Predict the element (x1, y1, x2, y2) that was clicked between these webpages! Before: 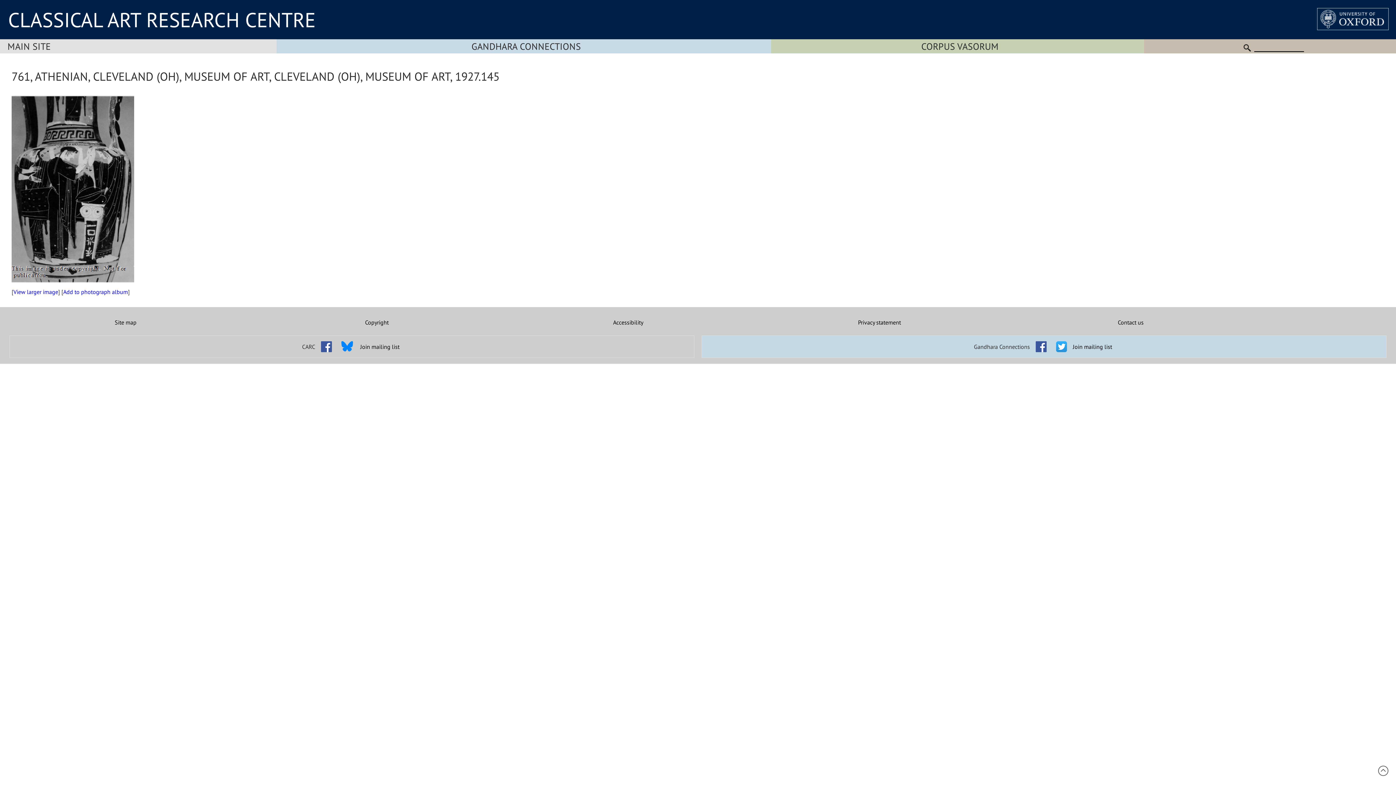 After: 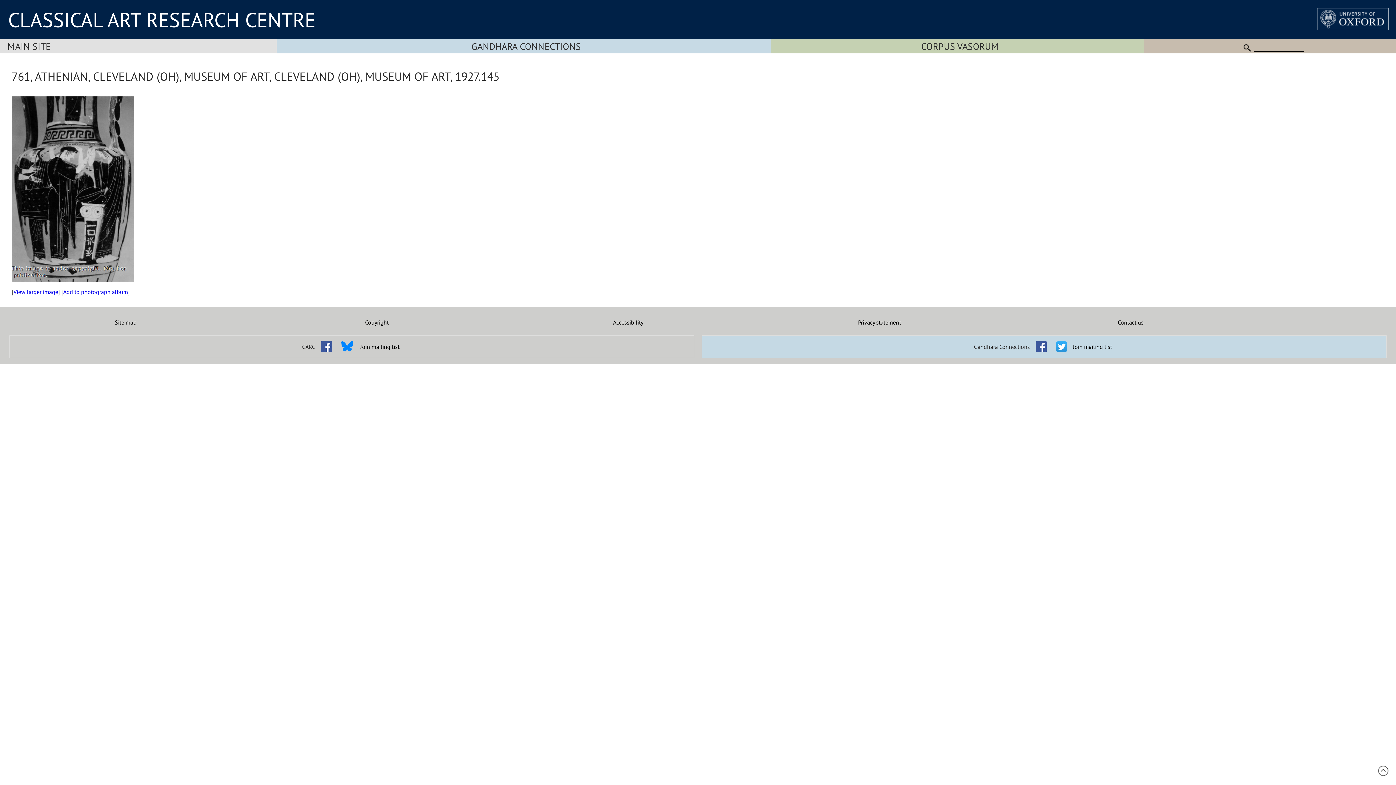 Action: label: Add to photograph album bbox: (63, 288, 128, 295)